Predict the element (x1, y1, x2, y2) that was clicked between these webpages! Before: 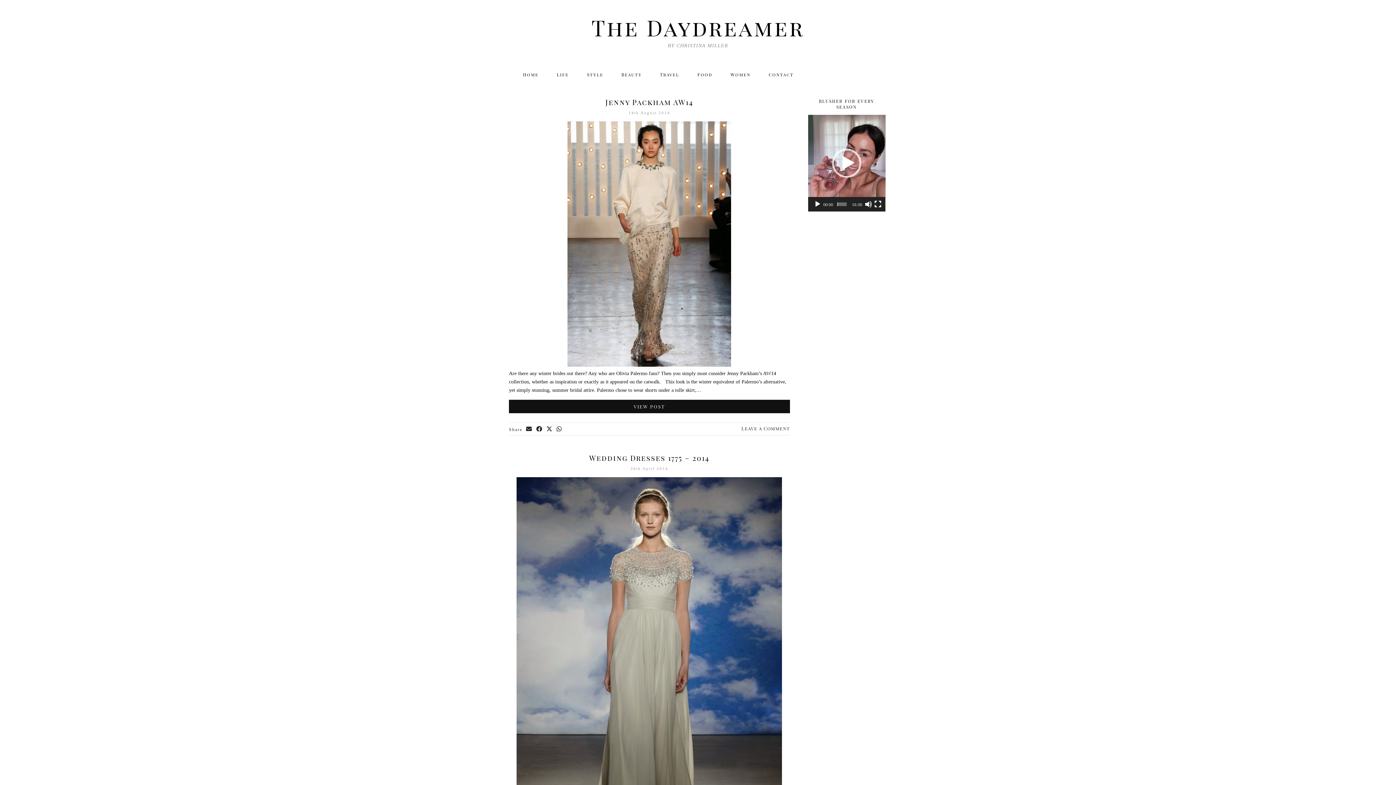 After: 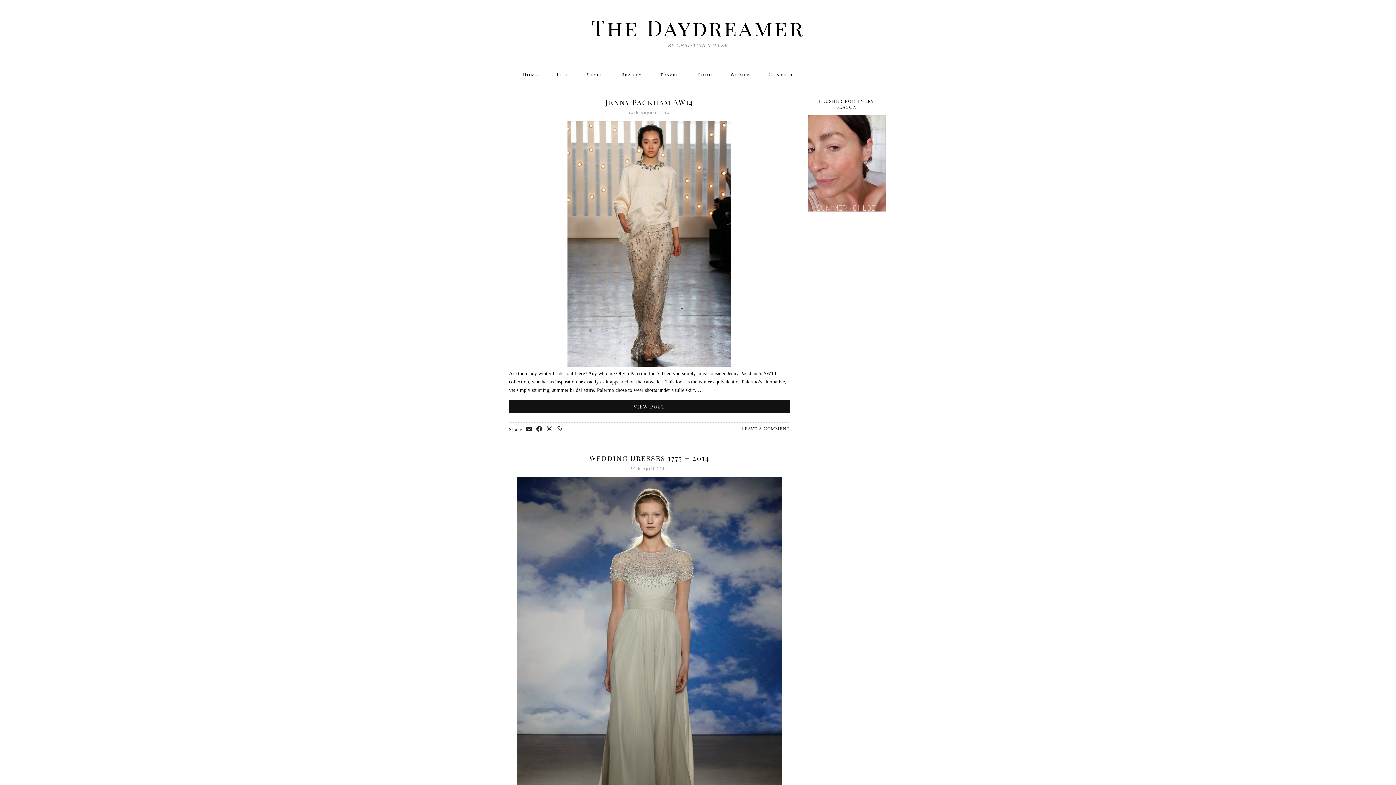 Action: bbox: (814, 200, 821, 207) label: Play